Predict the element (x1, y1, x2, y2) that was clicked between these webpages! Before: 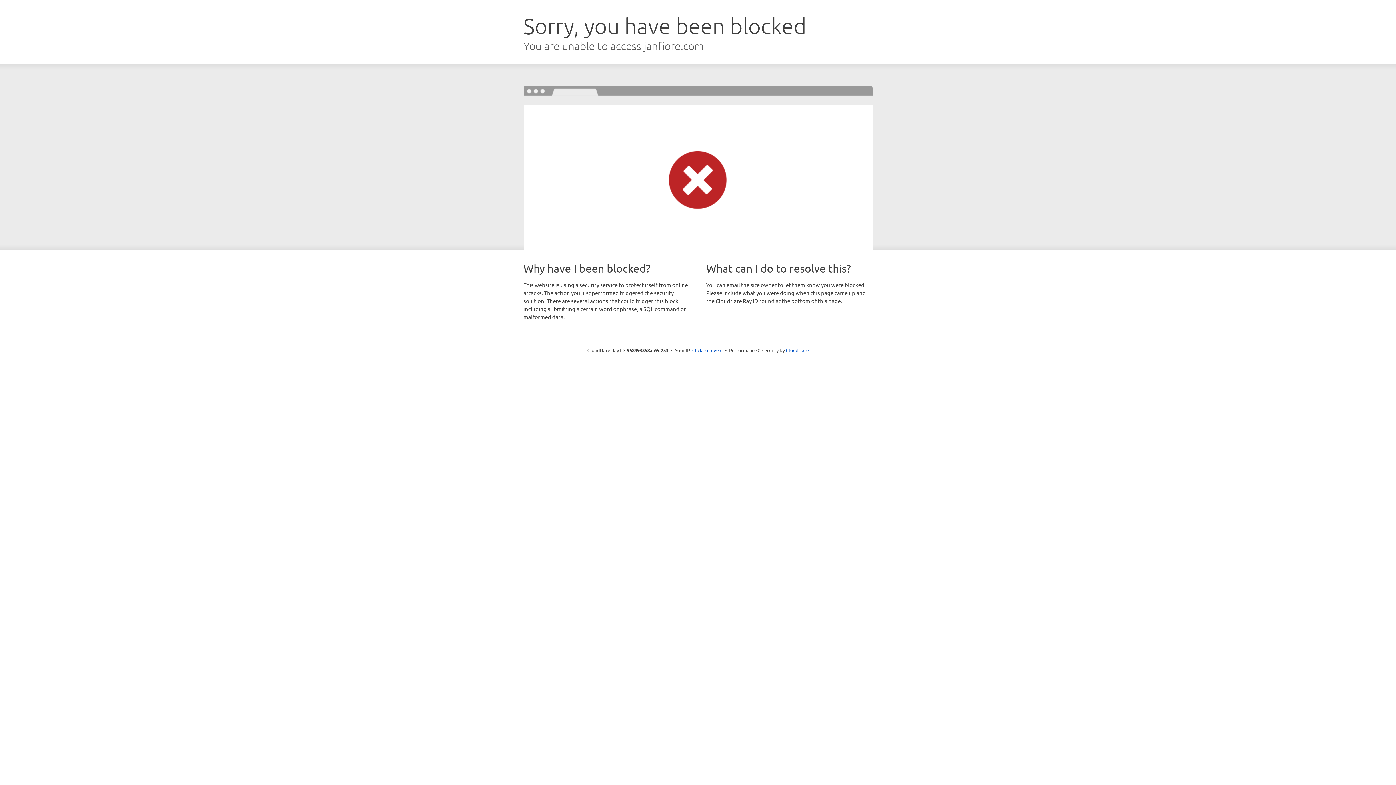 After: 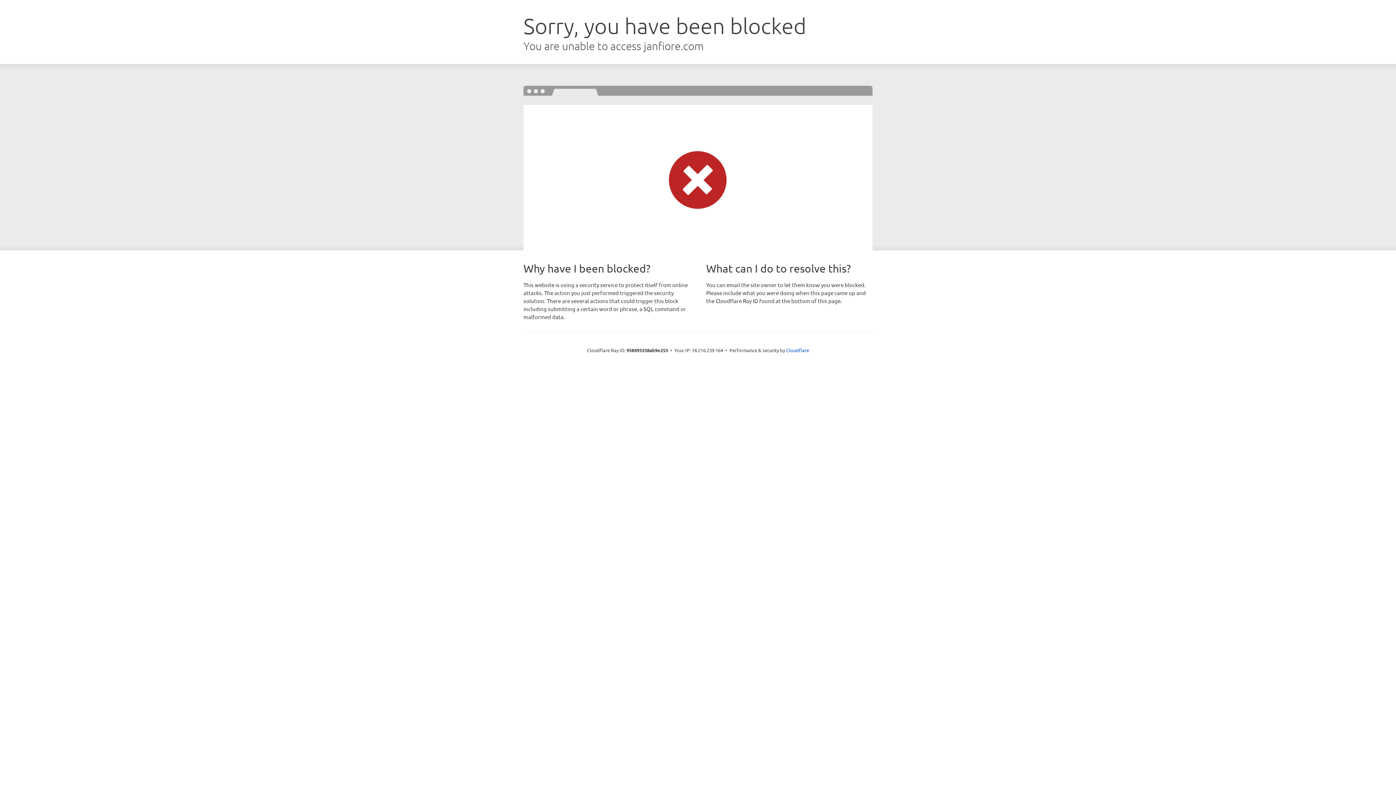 Action: bbox: (692, 346, 722, 353) label: Click to reveal